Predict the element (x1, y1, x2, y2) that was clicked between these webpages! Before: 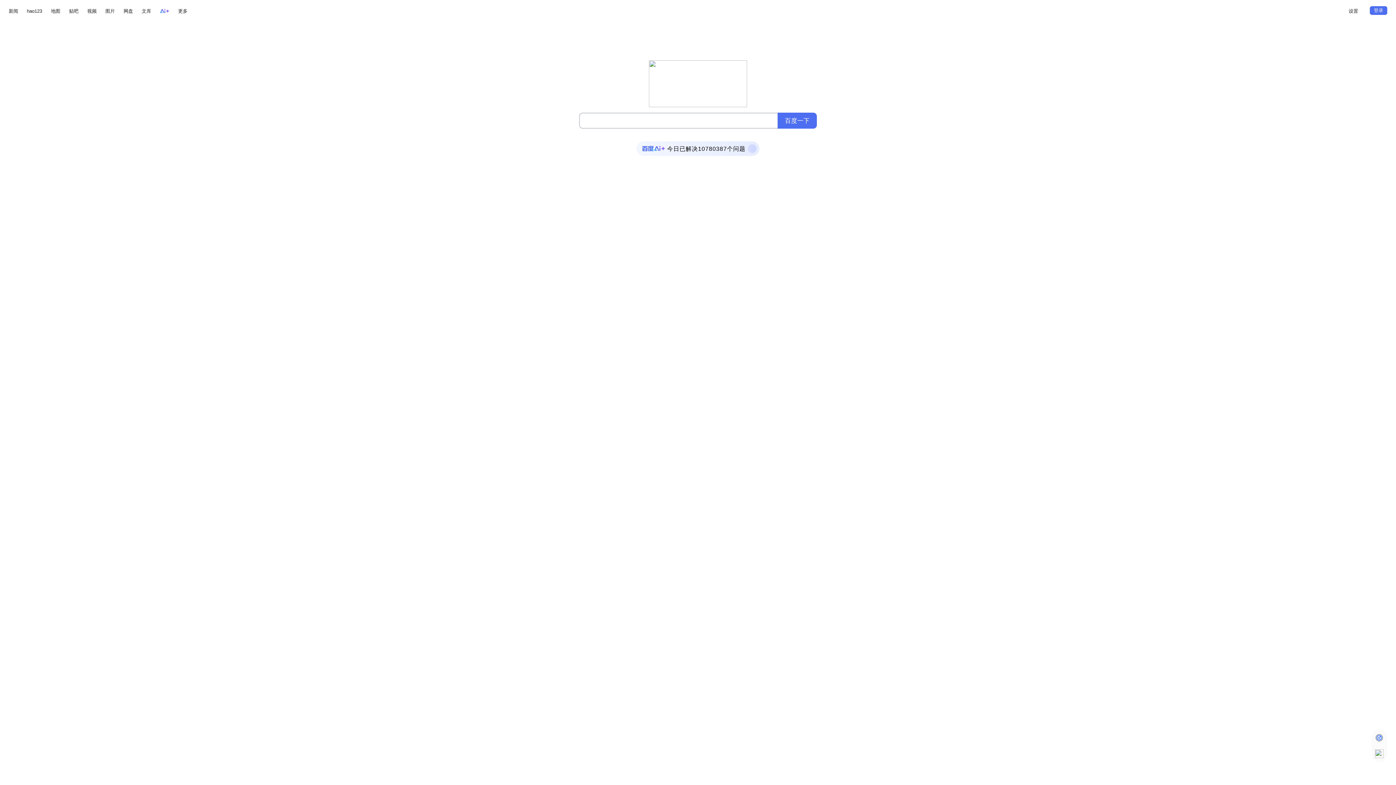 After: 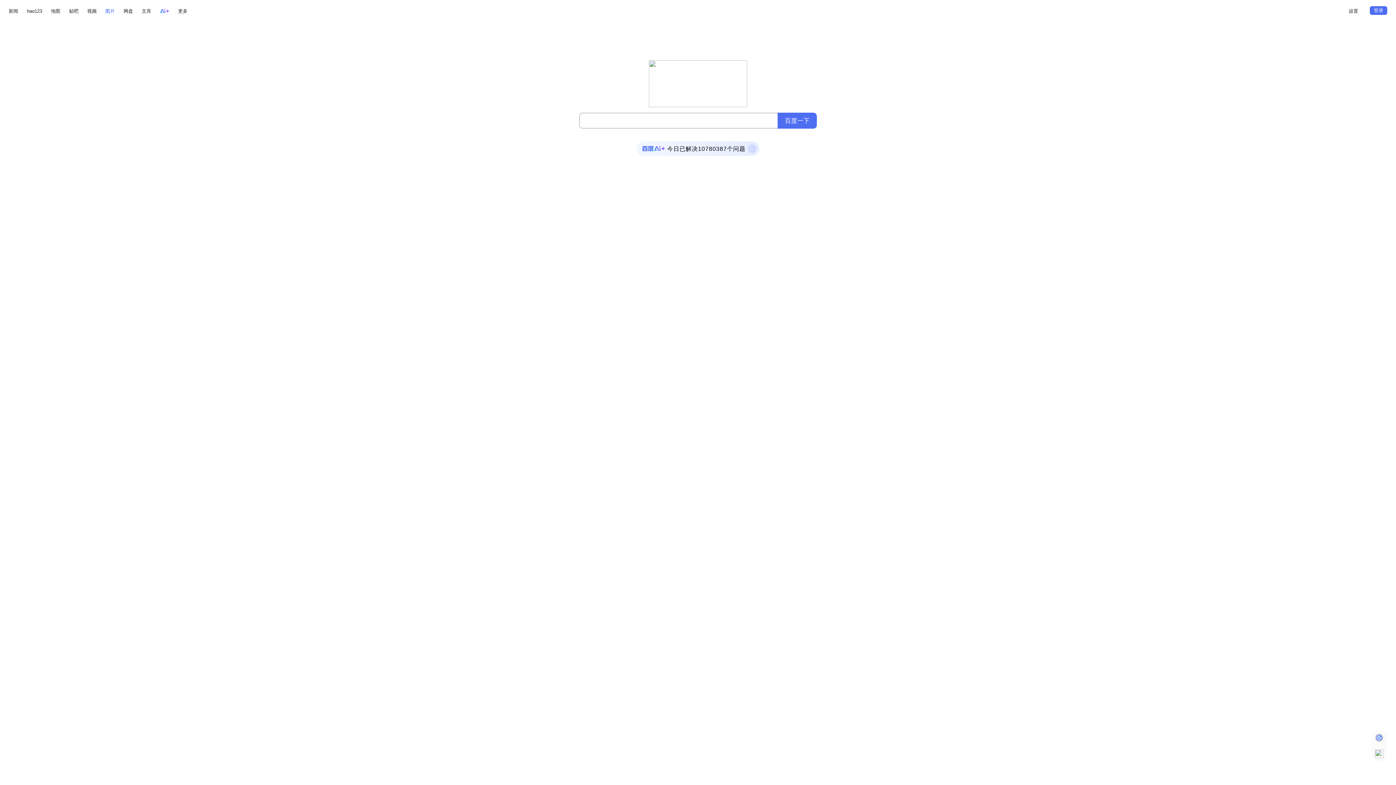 Action: bbox: (105, 6, 114, 15) label: 图片